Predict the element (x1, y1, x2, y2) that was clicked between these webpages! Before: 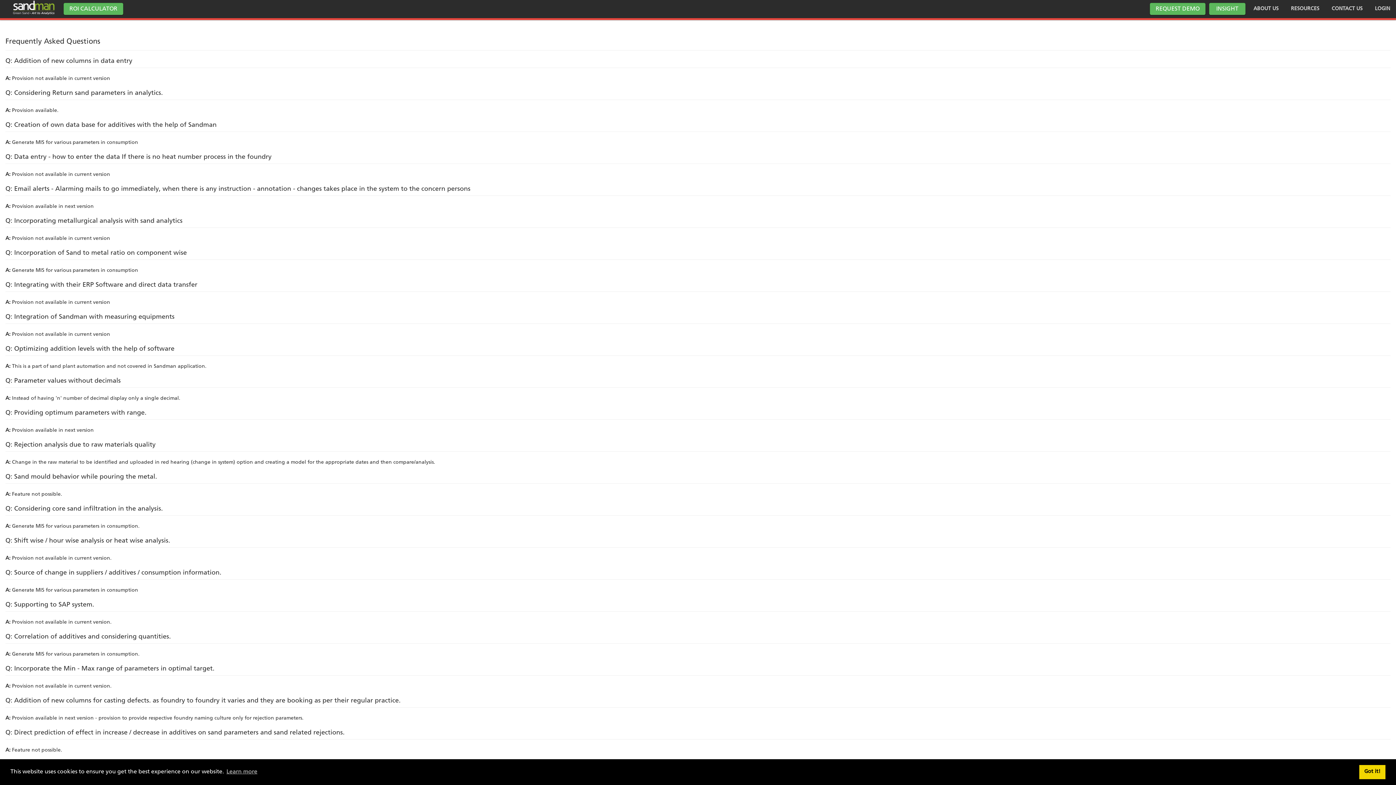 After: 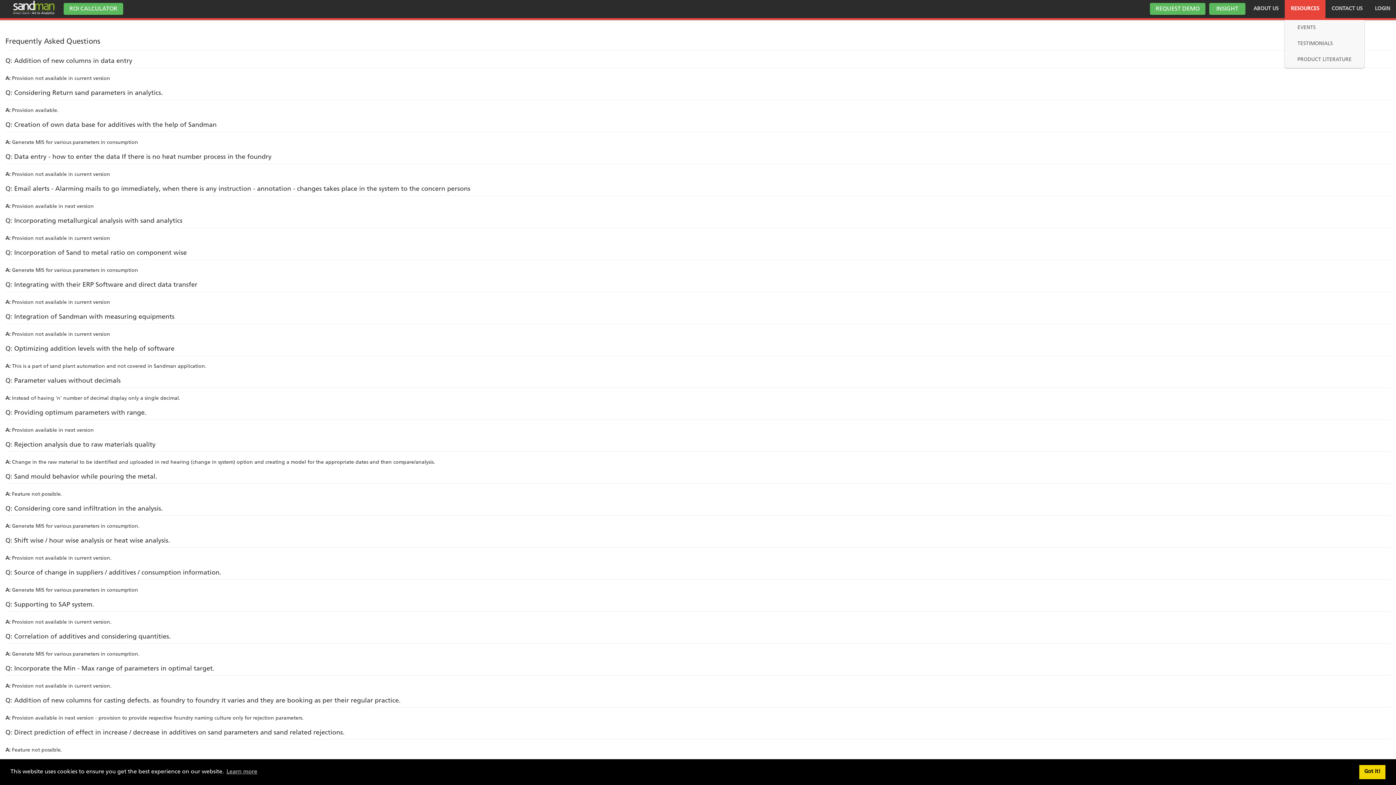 Action: label: RESOURCES bbox: (1285, 0, 1325, 18)